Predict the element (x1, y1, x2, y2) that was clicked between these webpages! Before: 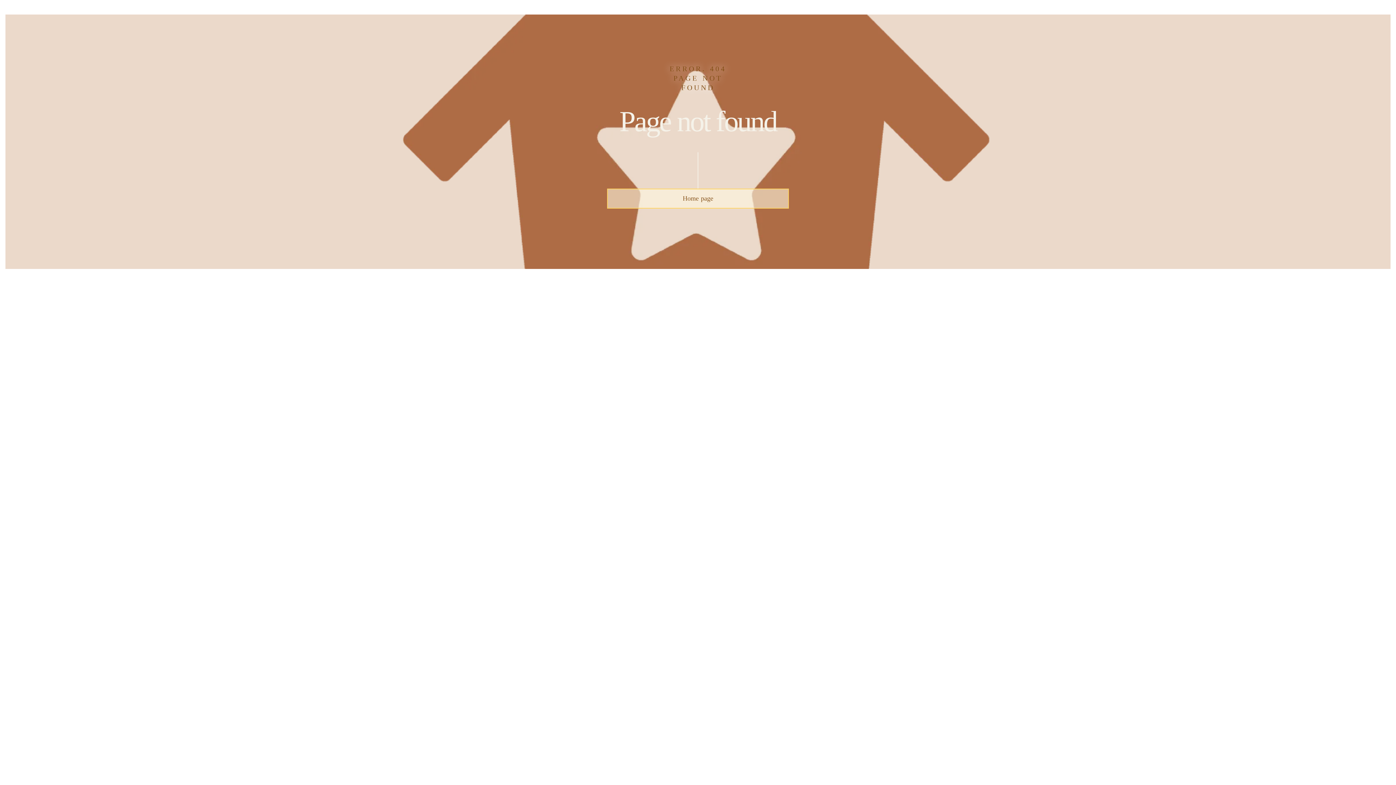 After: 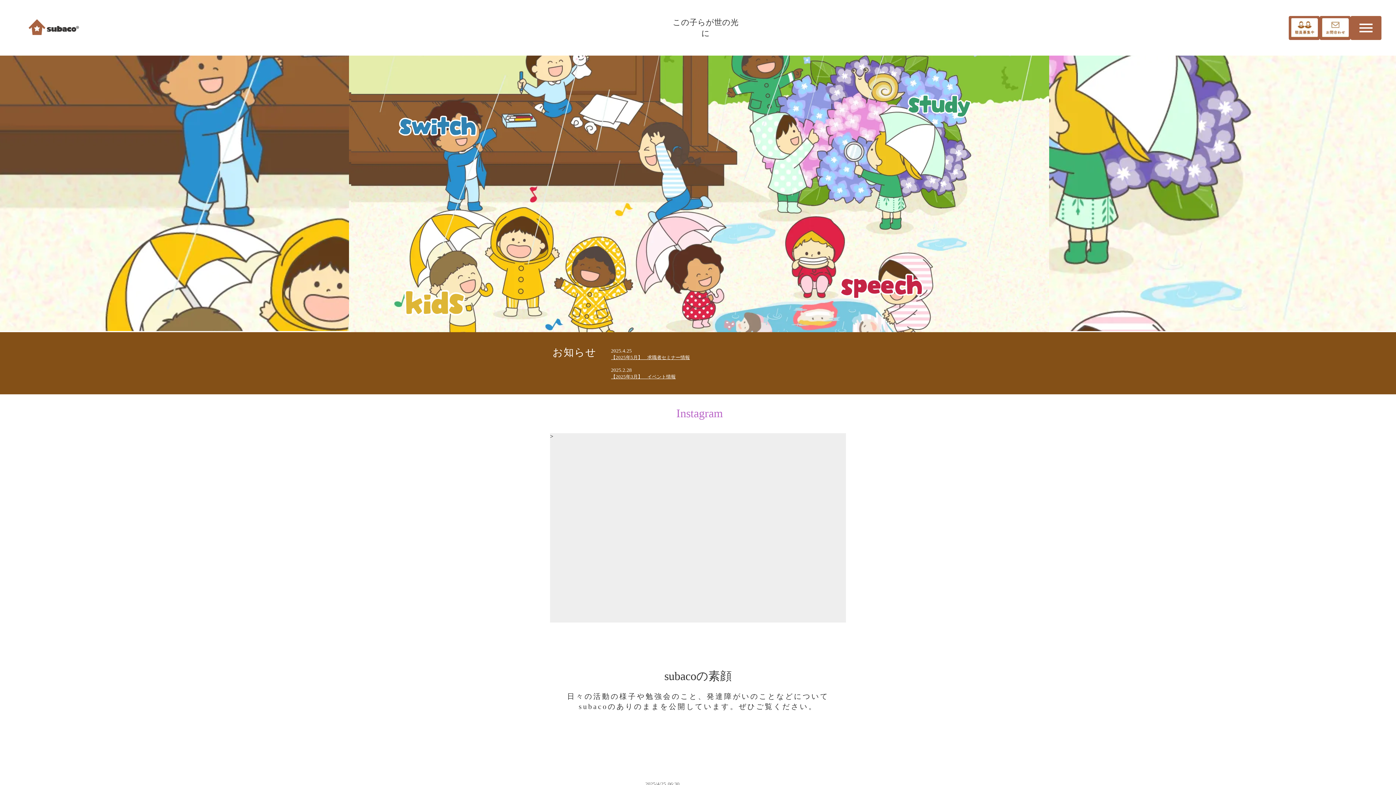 Action: label: Home page bbox: (682, 194, 713, 203)